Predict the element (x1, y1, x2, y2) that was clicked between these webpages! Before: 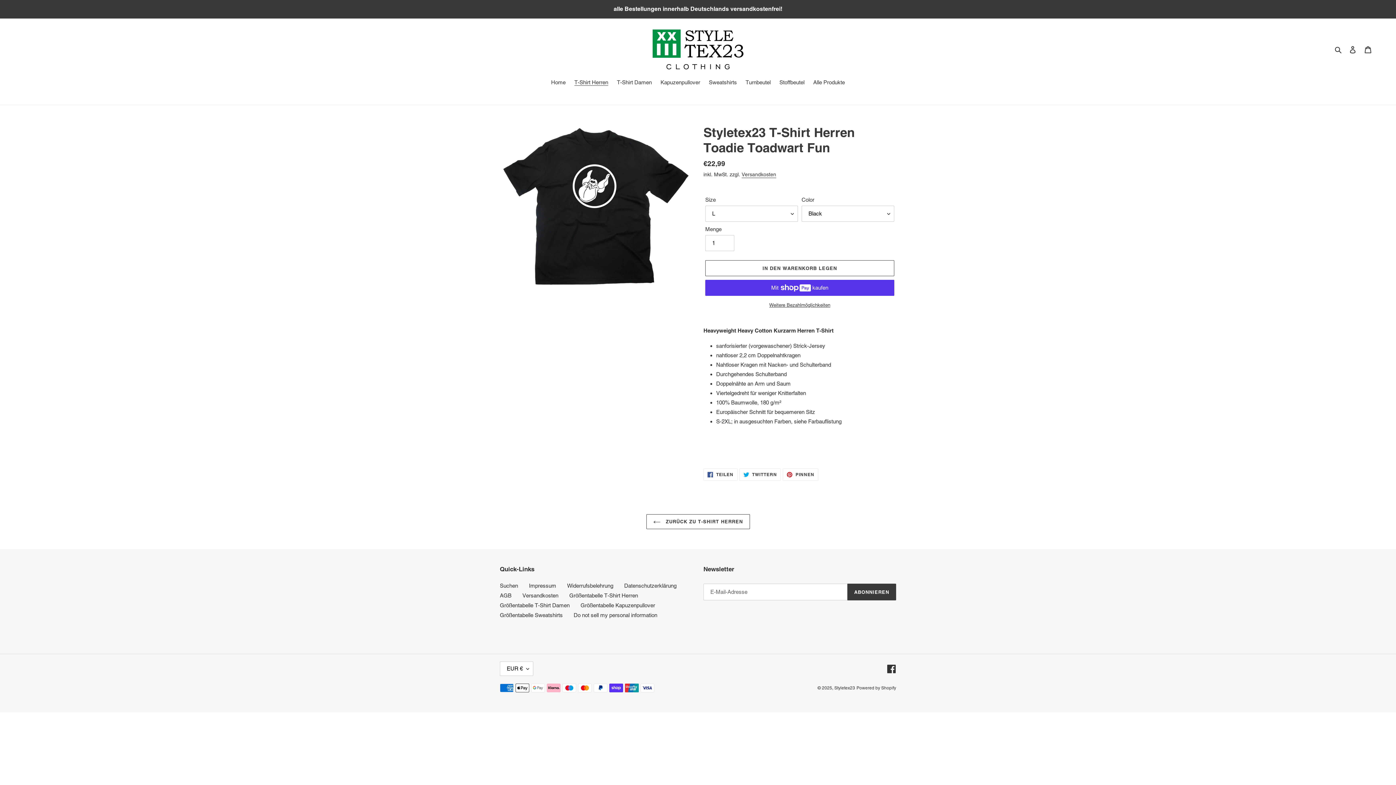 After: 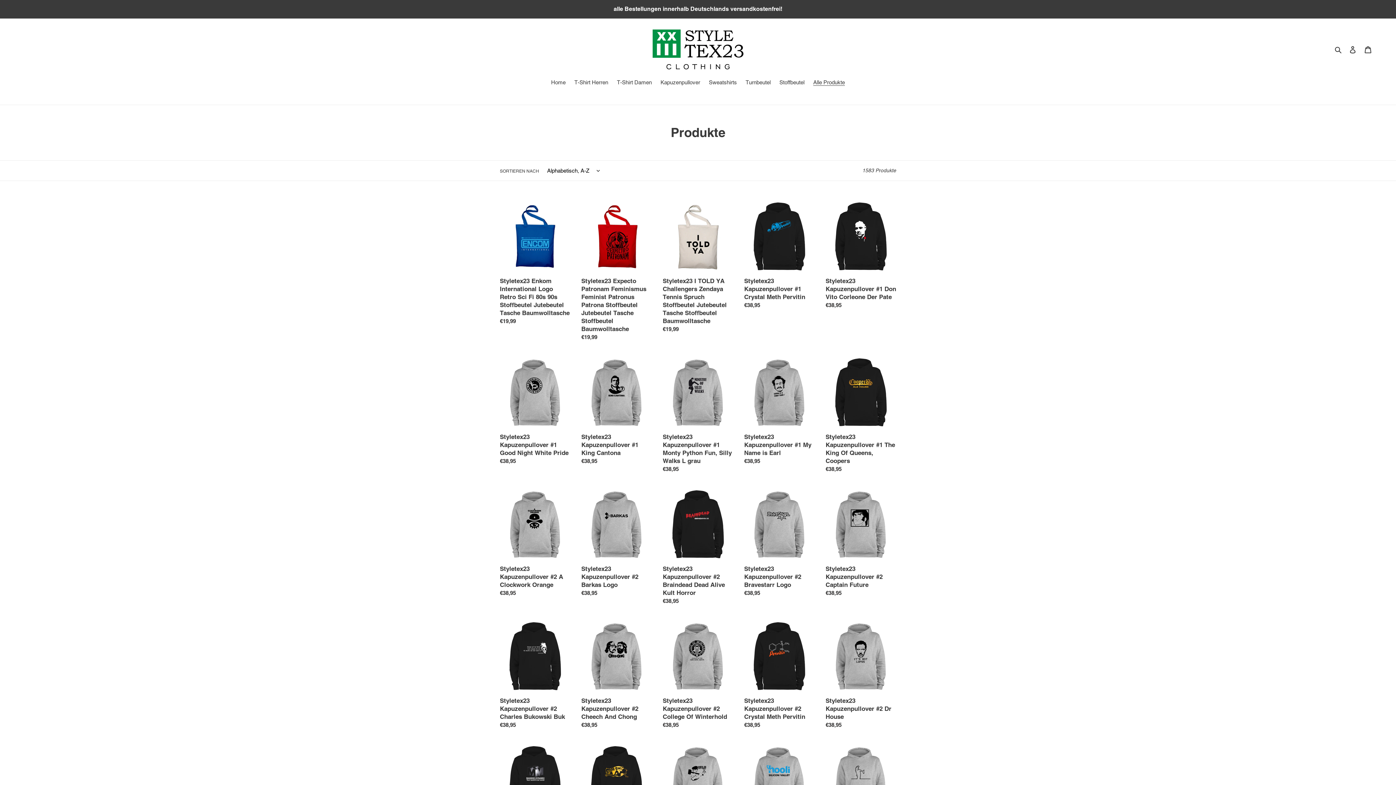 Action: label: Alle Produkte bbox: (809, 78, 848, 87)